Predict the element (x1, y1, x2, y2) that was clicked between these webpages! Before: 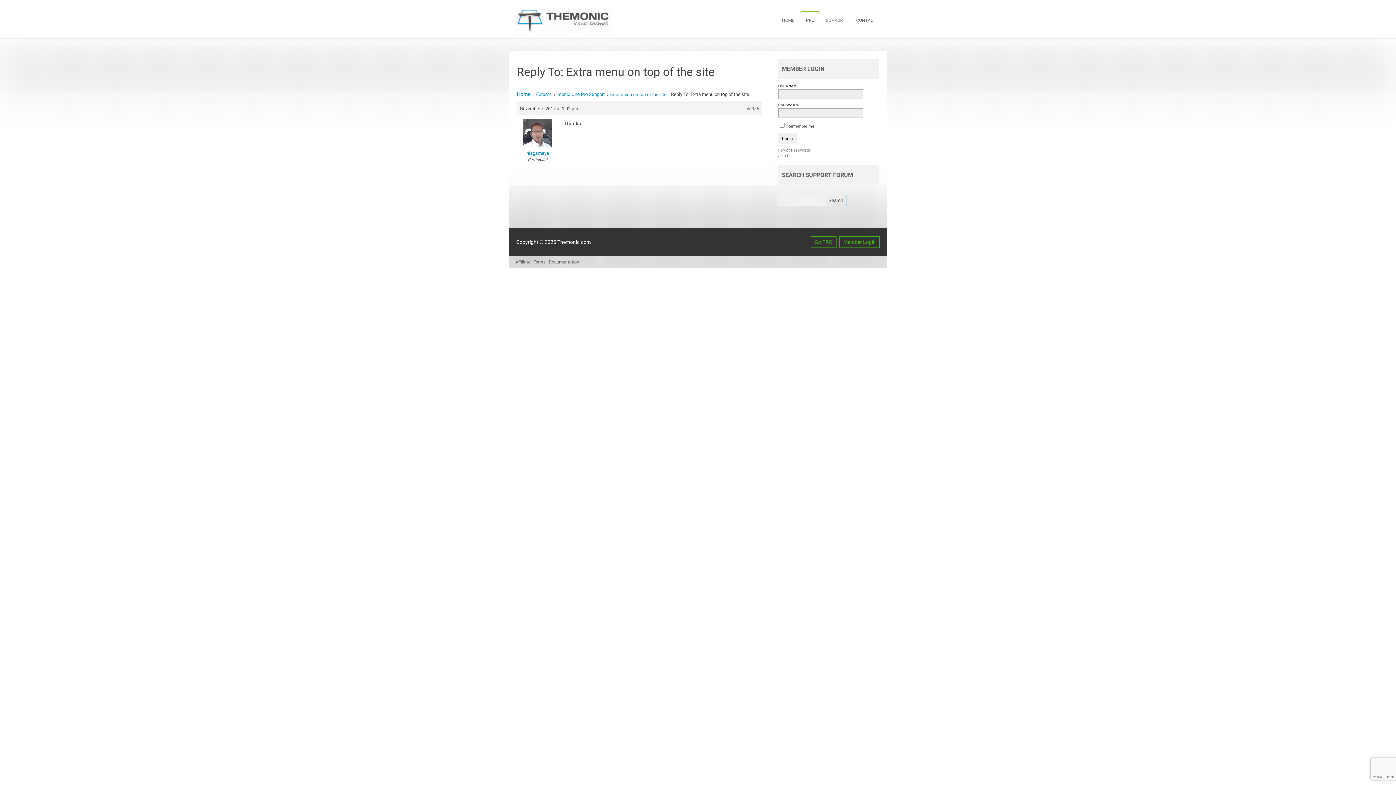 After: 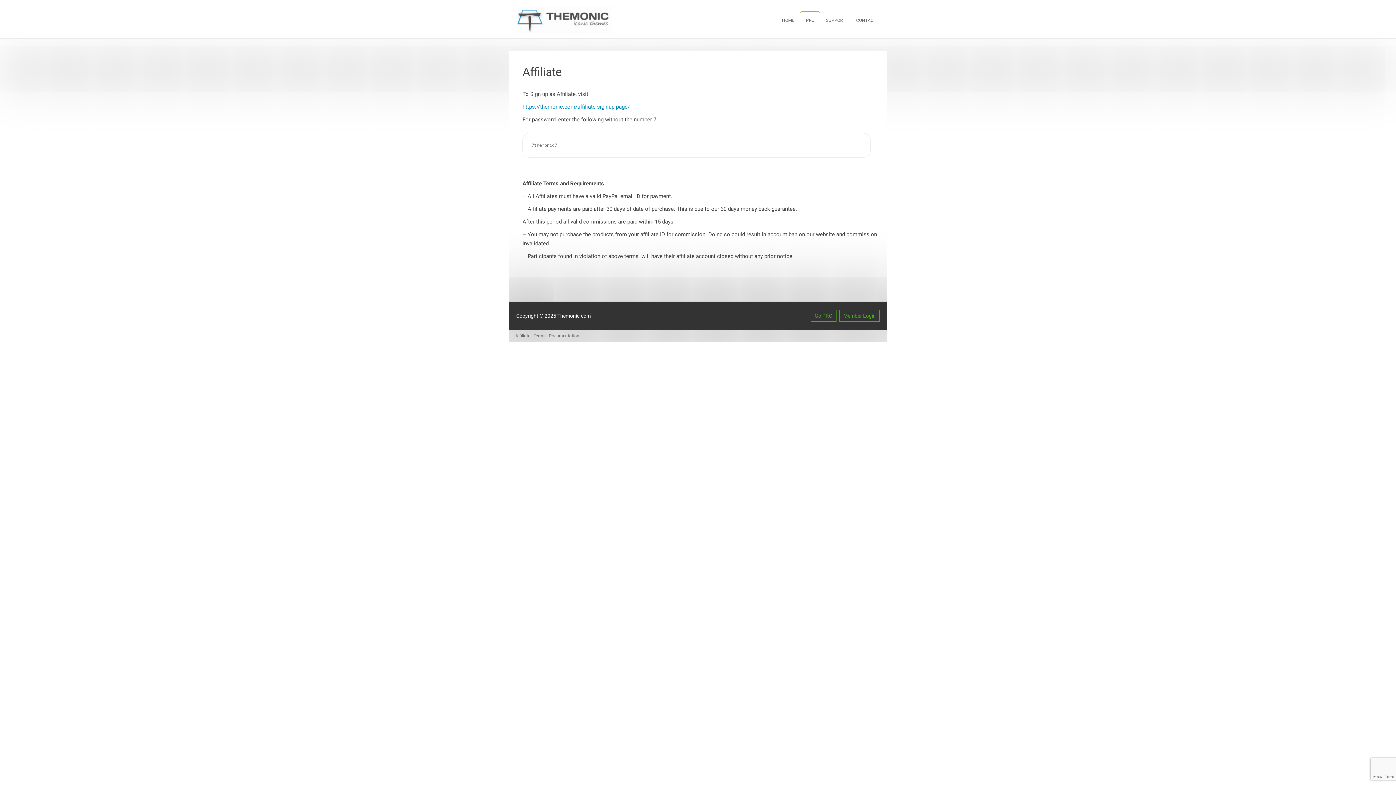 Action: bbox: (515, 259, 530, 264) label: Affiliate